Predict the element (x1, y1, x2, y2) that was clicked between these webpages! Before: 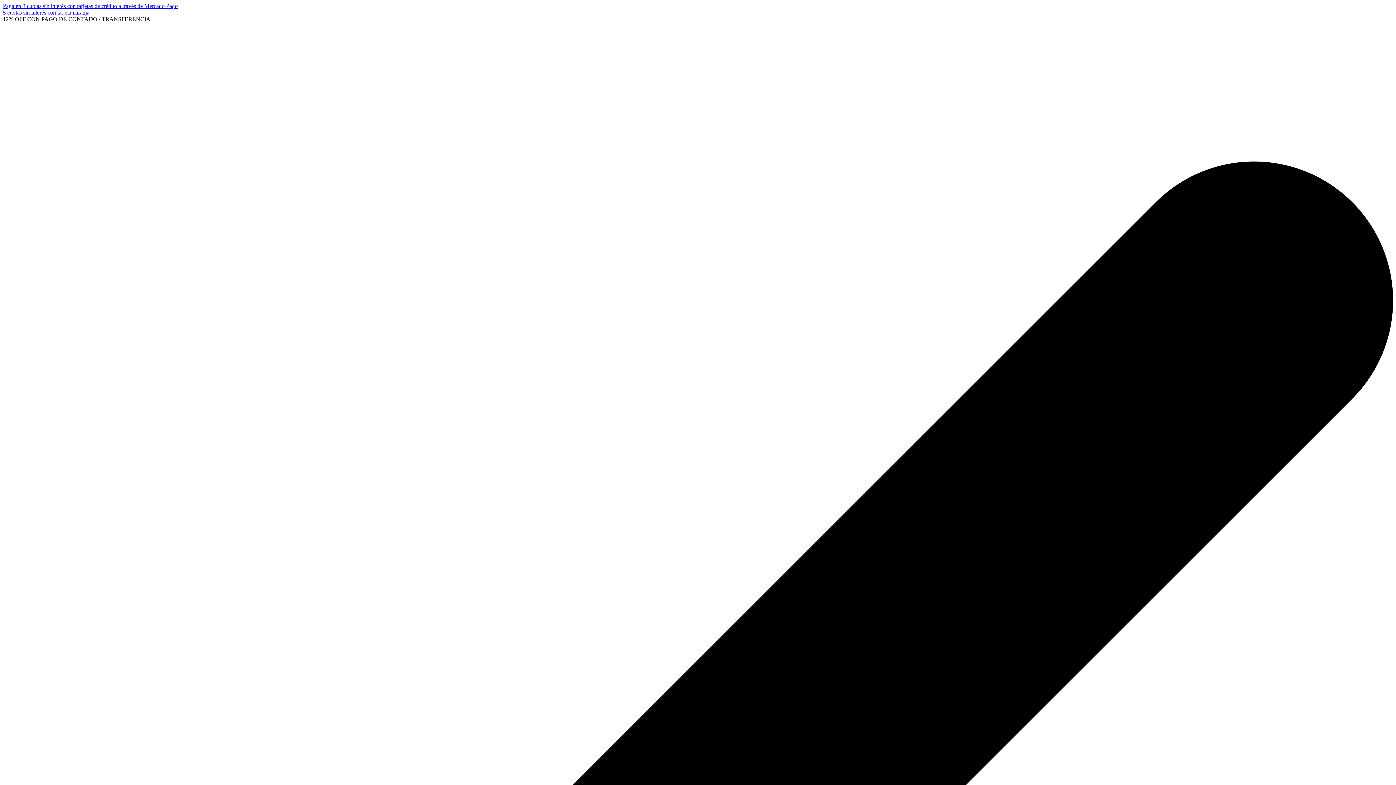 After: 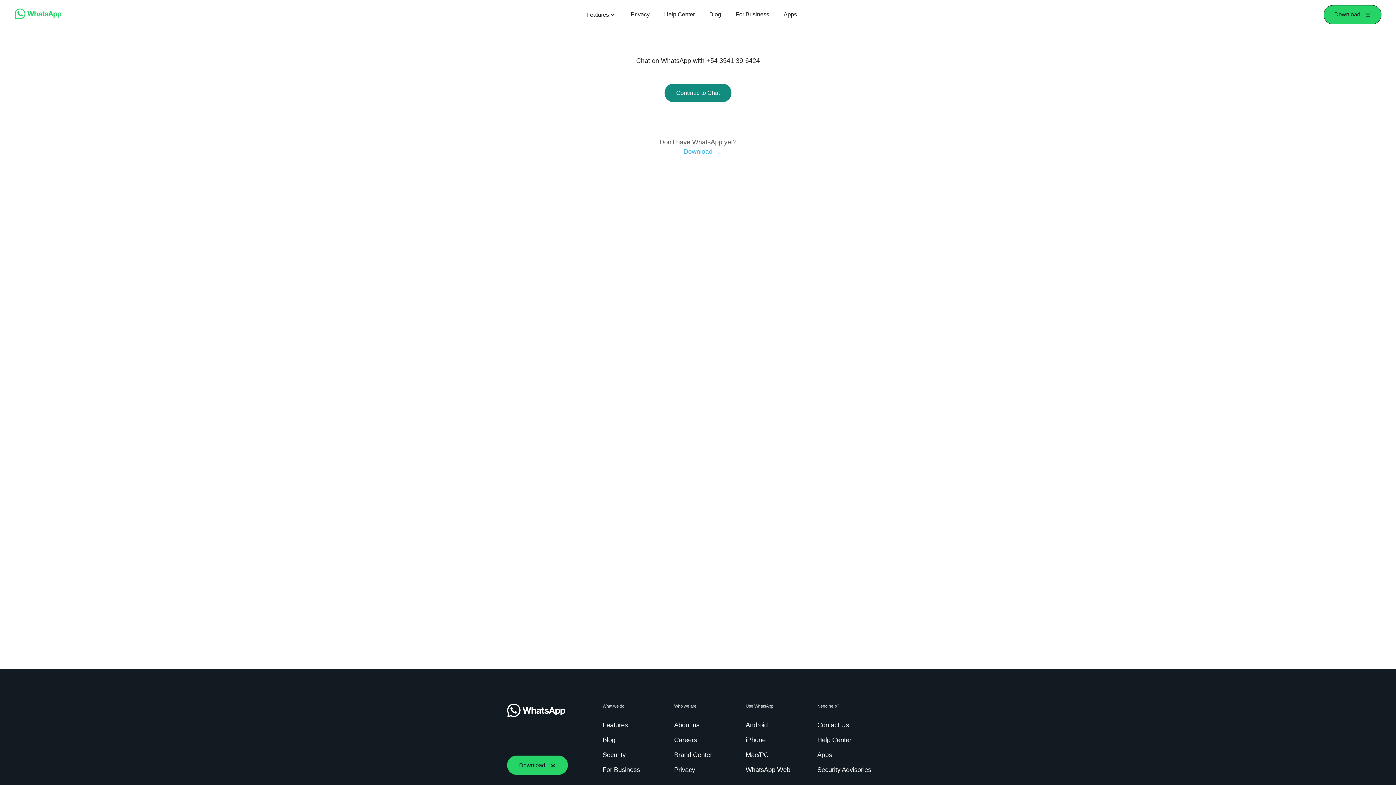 Action: label: 5 cuotas sin interés con tarjeta naranja bbox: (2, 9, 89, 15)